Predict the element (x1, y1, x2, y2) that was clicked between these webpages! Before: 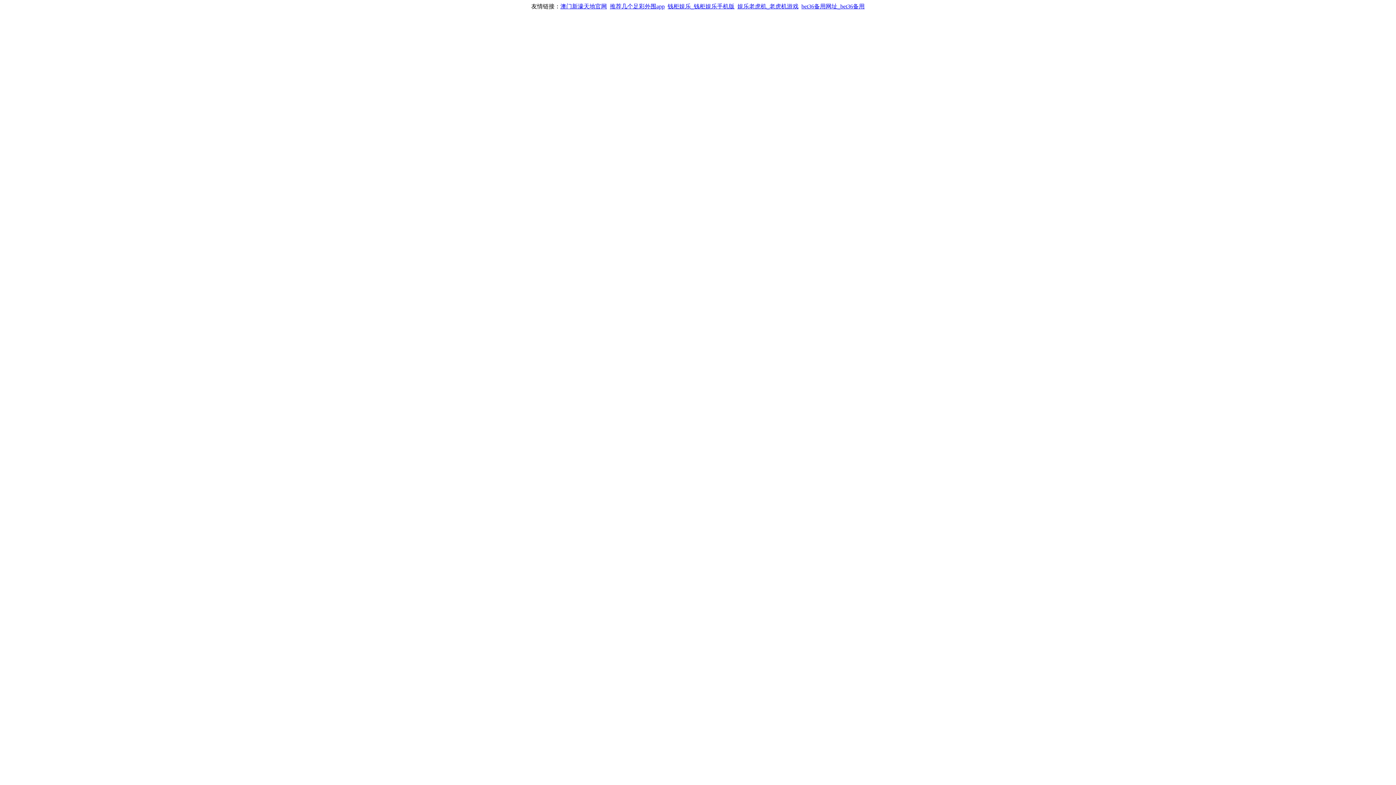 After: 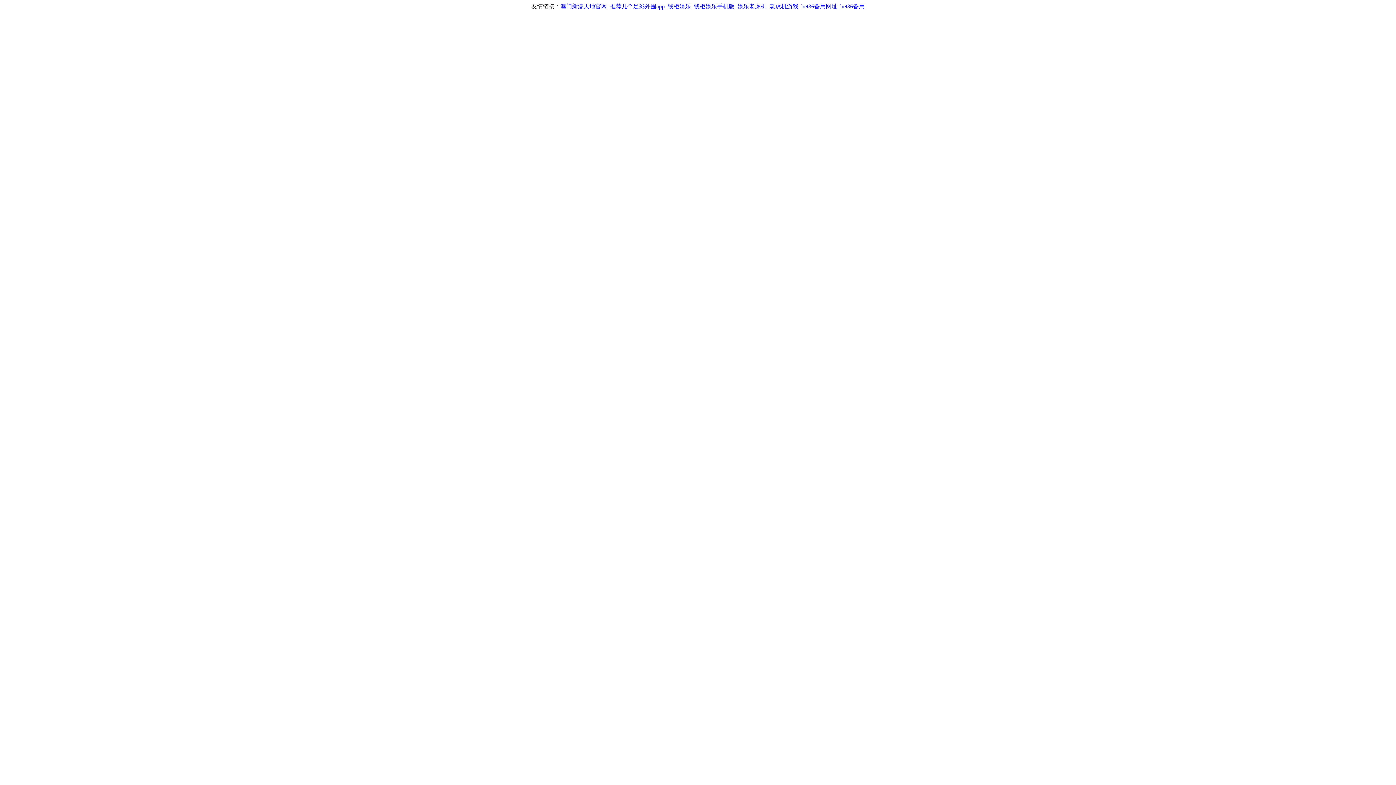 Action: bbox: (737, 3, 798, 9) label: 娱乐老虎机_老虎机游戏